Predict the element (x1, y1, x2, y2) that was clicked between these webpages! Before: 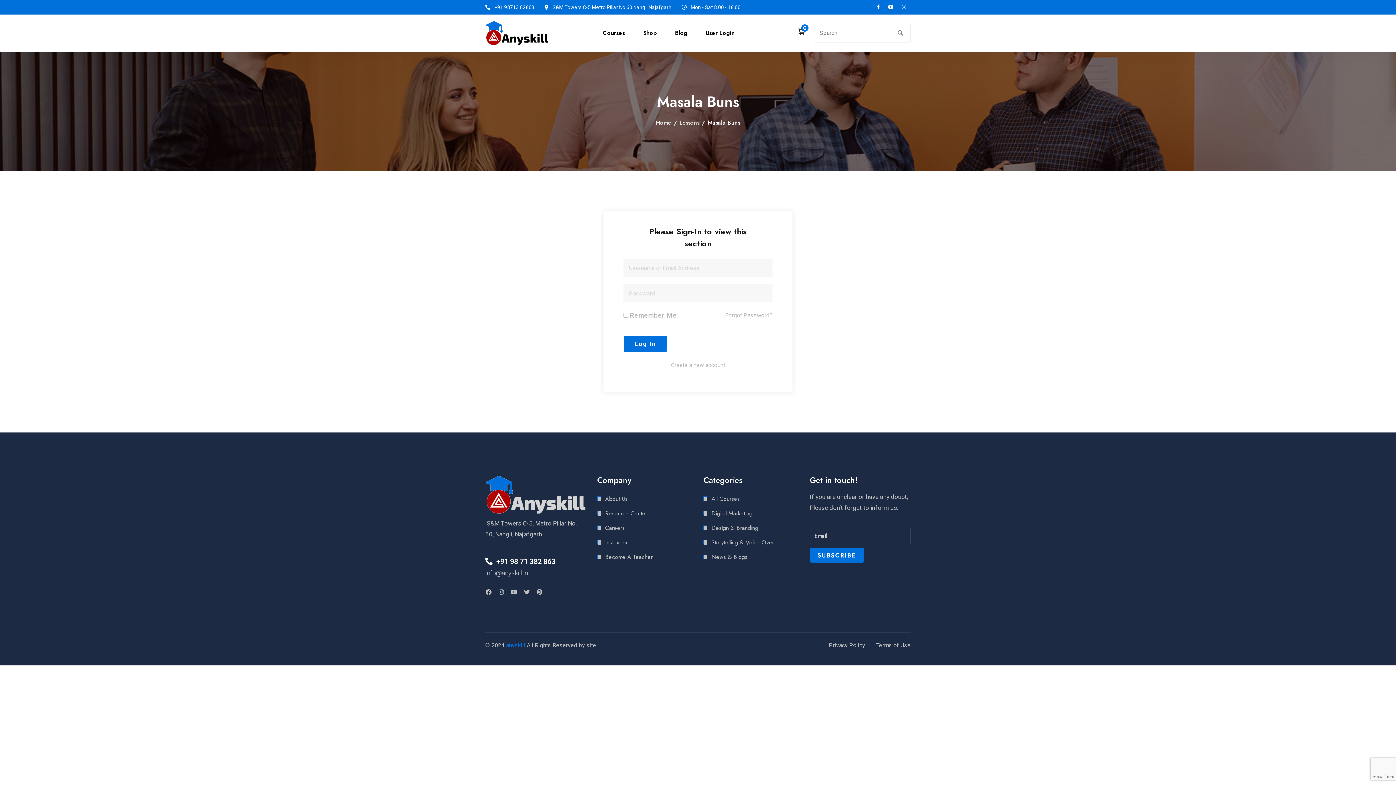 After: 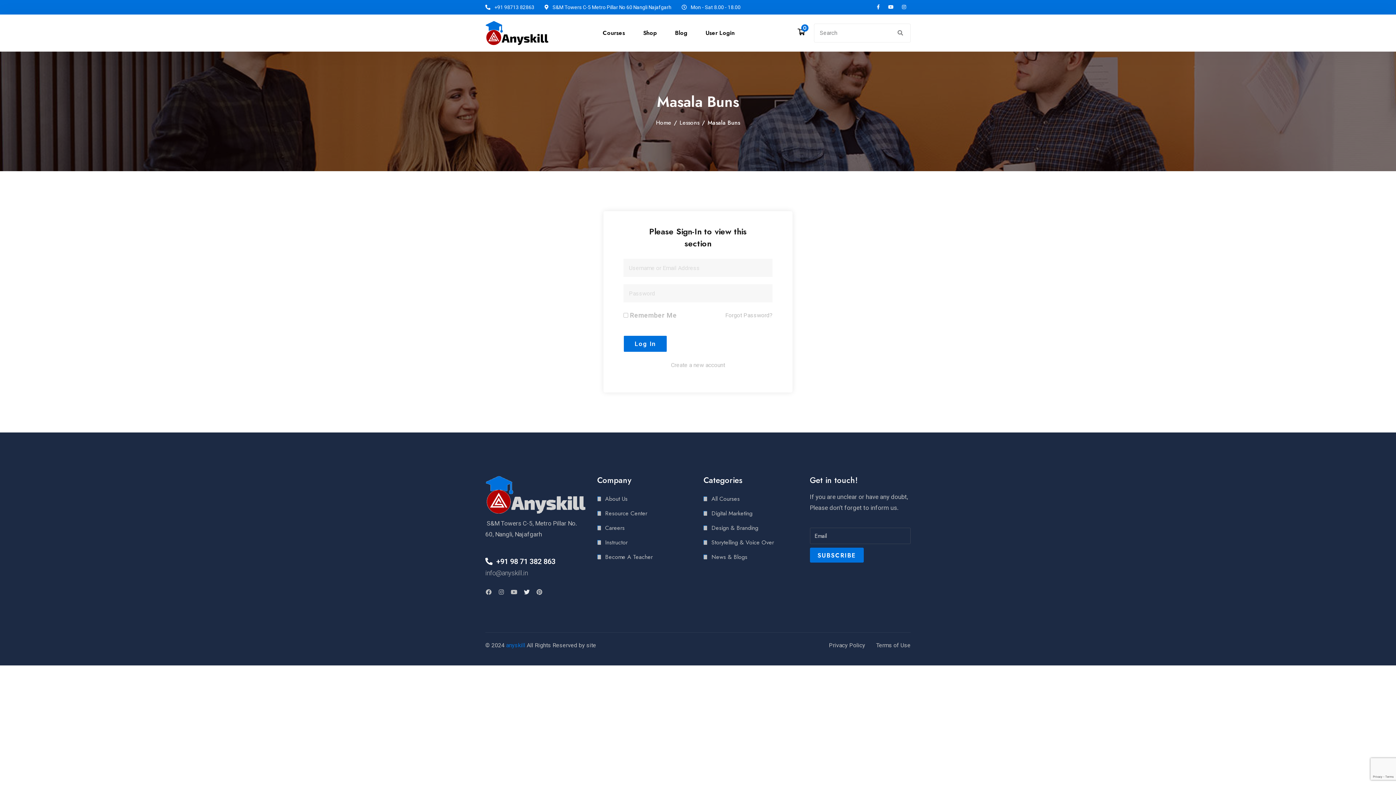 Action: bbox: (521, 586, 532, 598) label: Twitter